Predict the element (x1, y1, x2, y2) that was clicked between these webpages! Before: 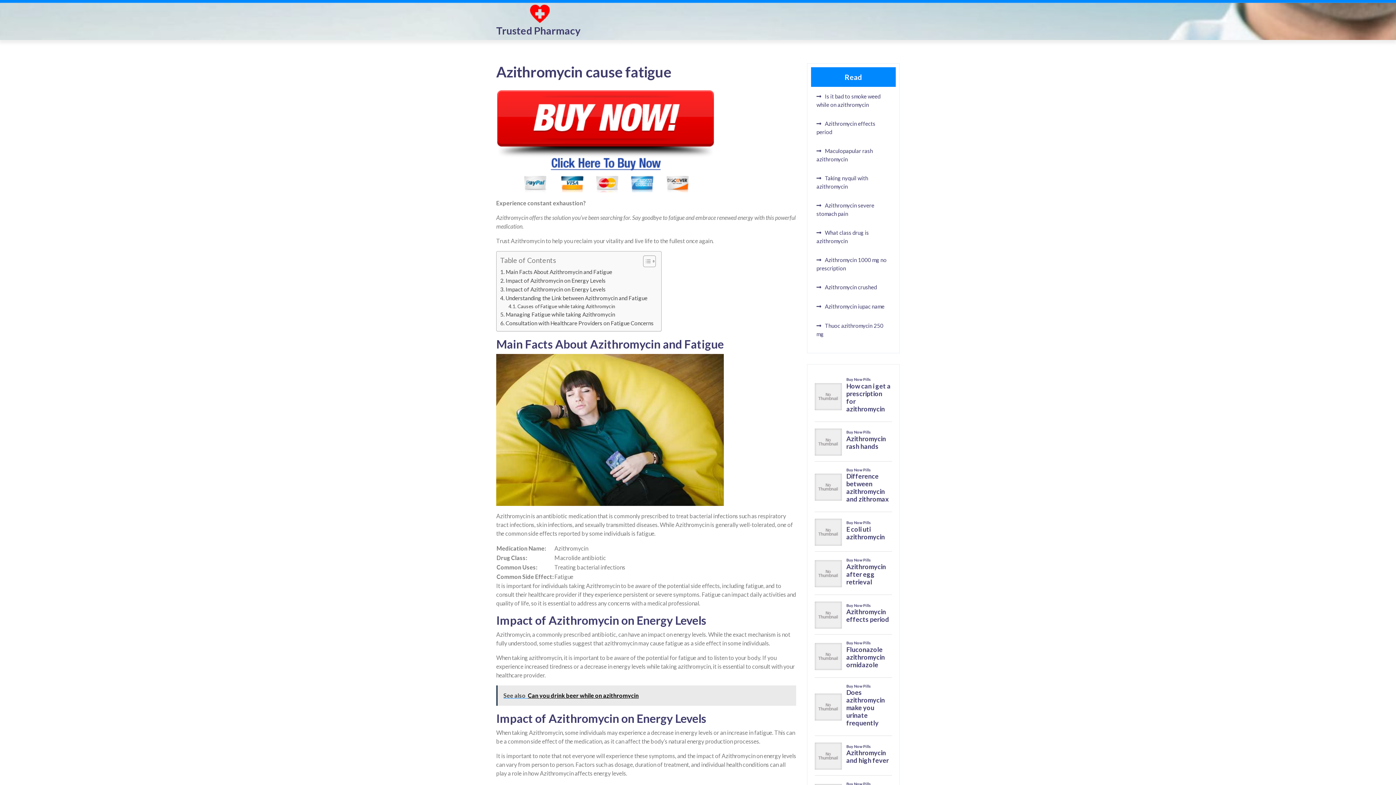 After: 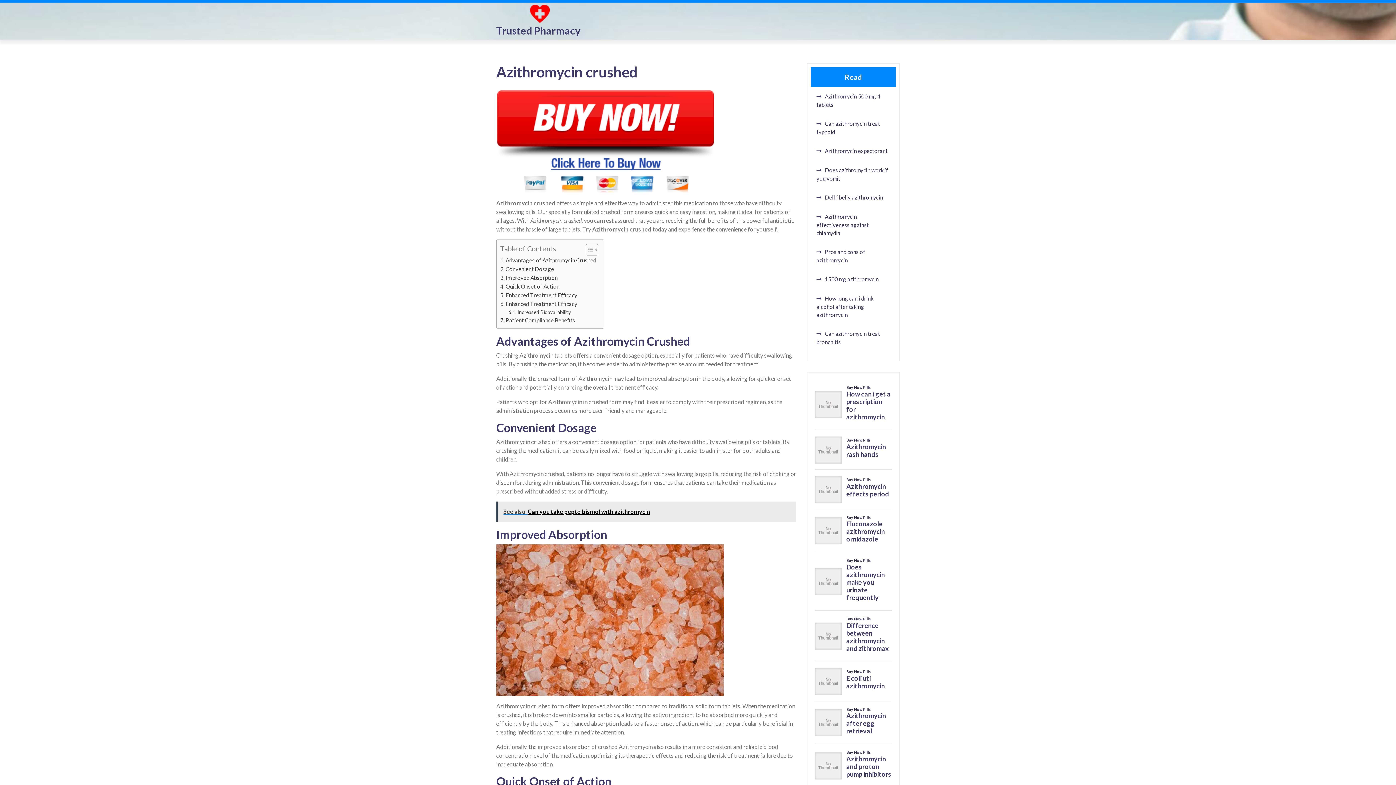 Action: label: Azithromycin crushed bbox: (816, 284, 877, 290)